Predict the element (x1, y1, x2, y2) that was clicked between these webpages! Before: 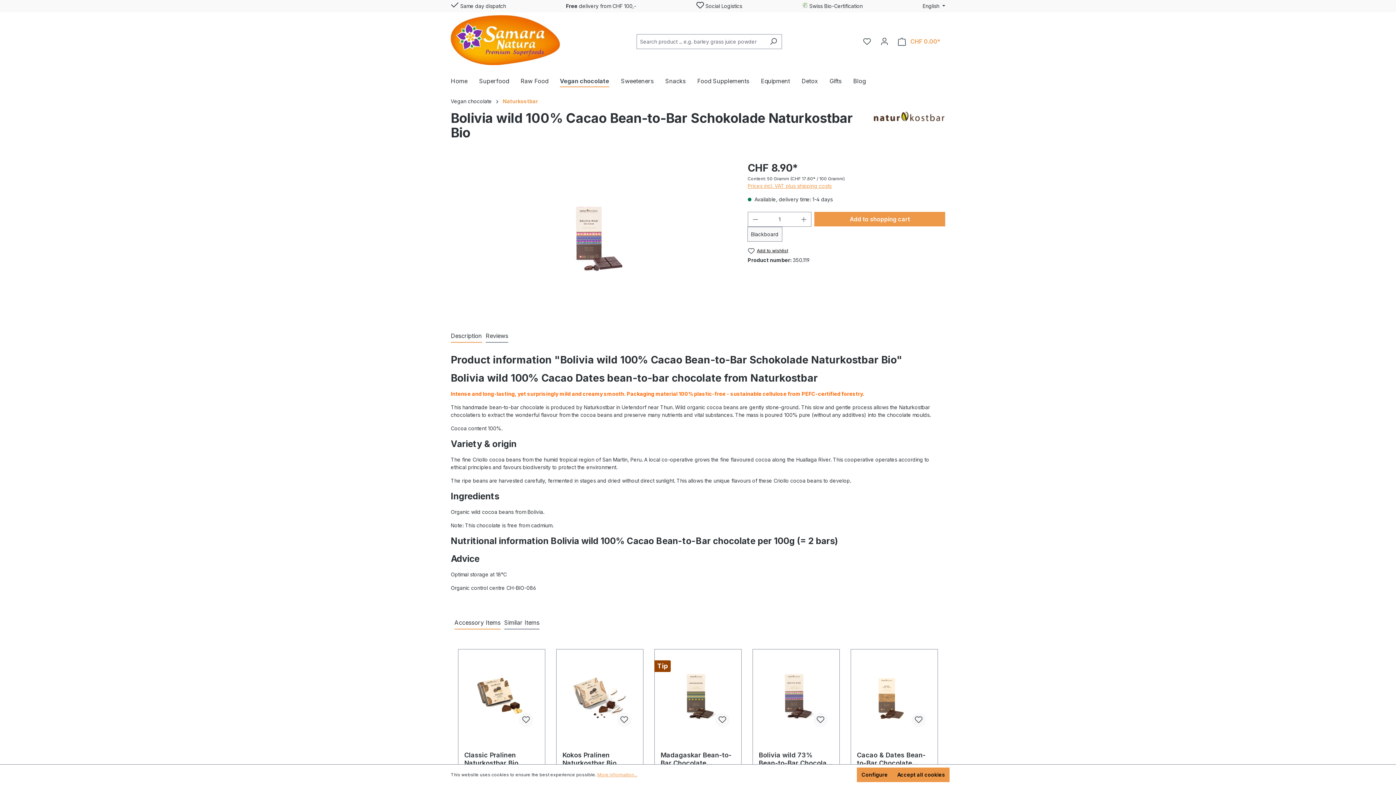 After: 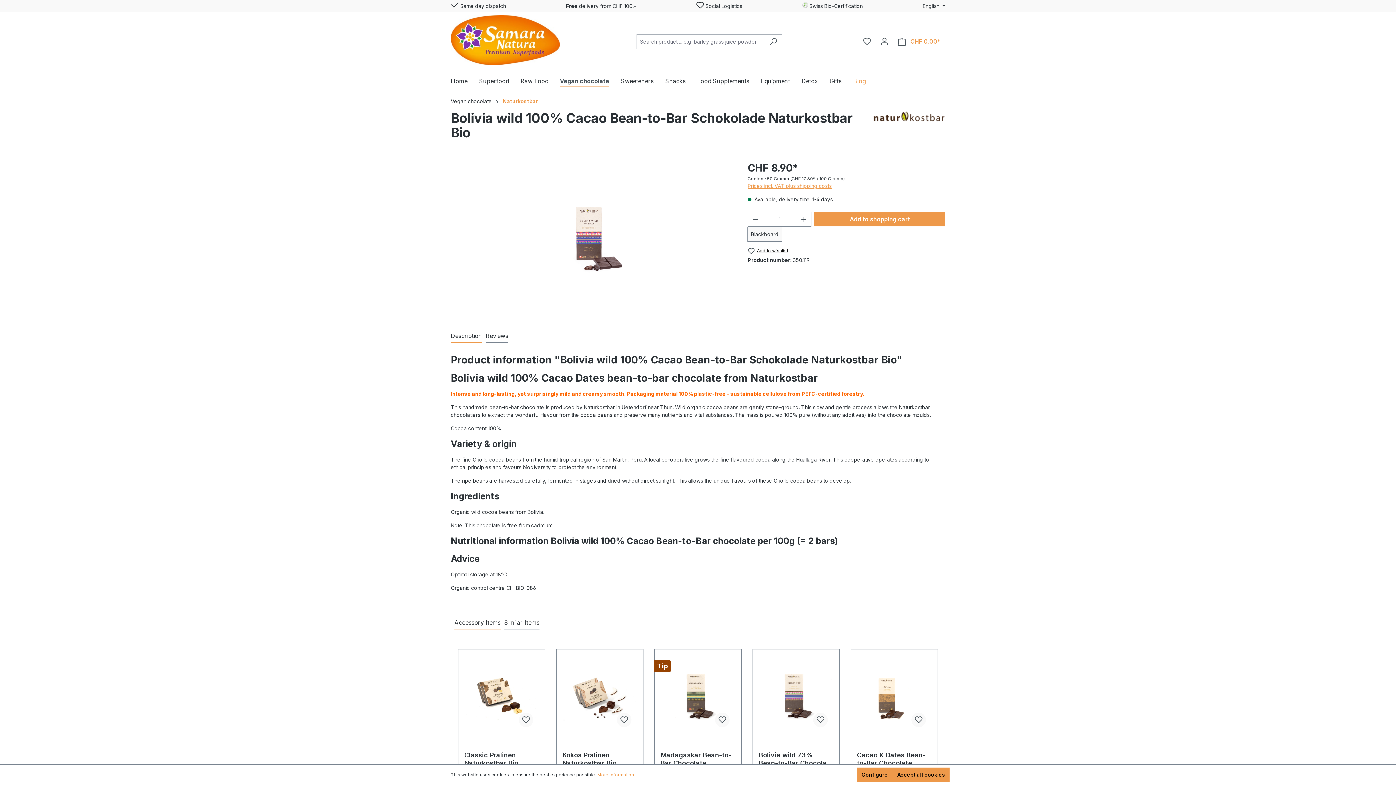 Action: label: Blog bbox: (853, 73, 877, 90)